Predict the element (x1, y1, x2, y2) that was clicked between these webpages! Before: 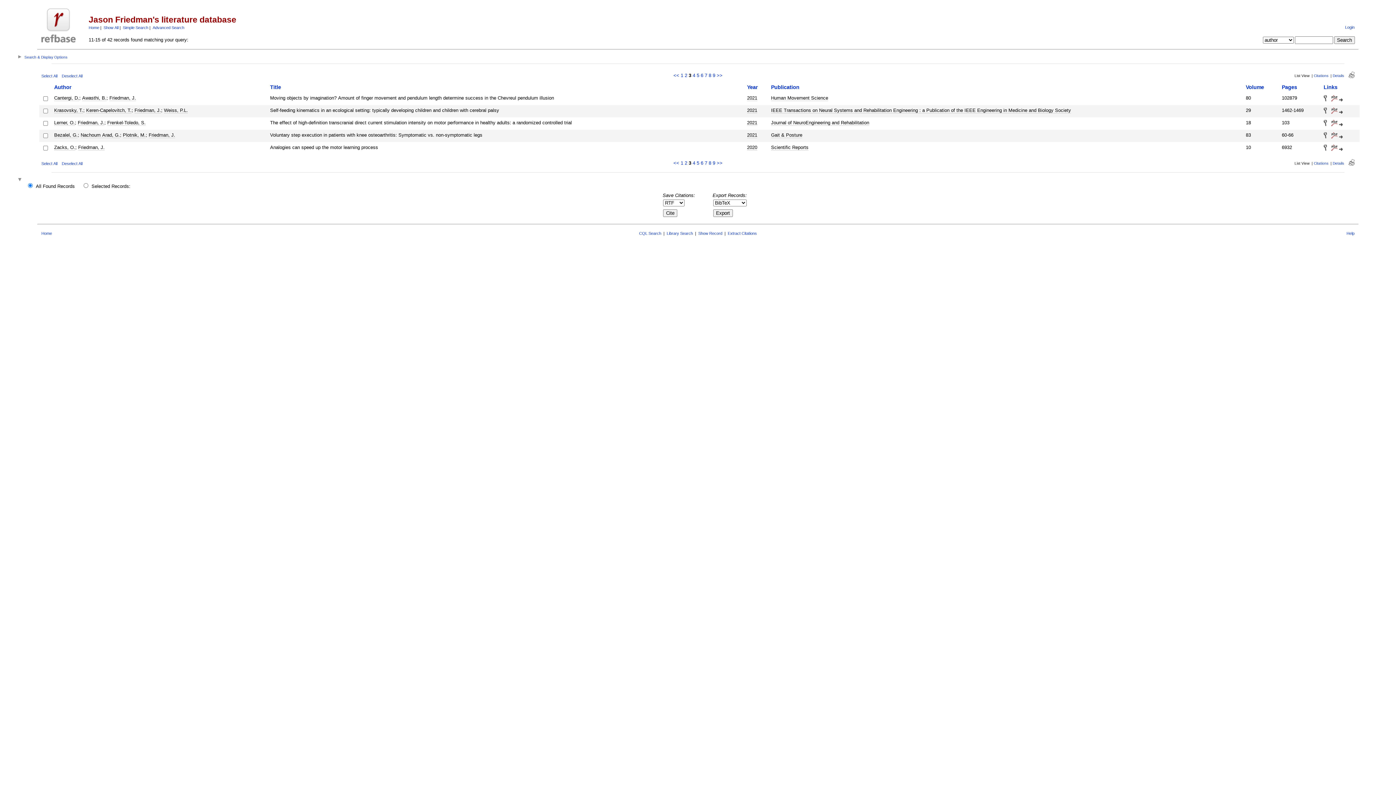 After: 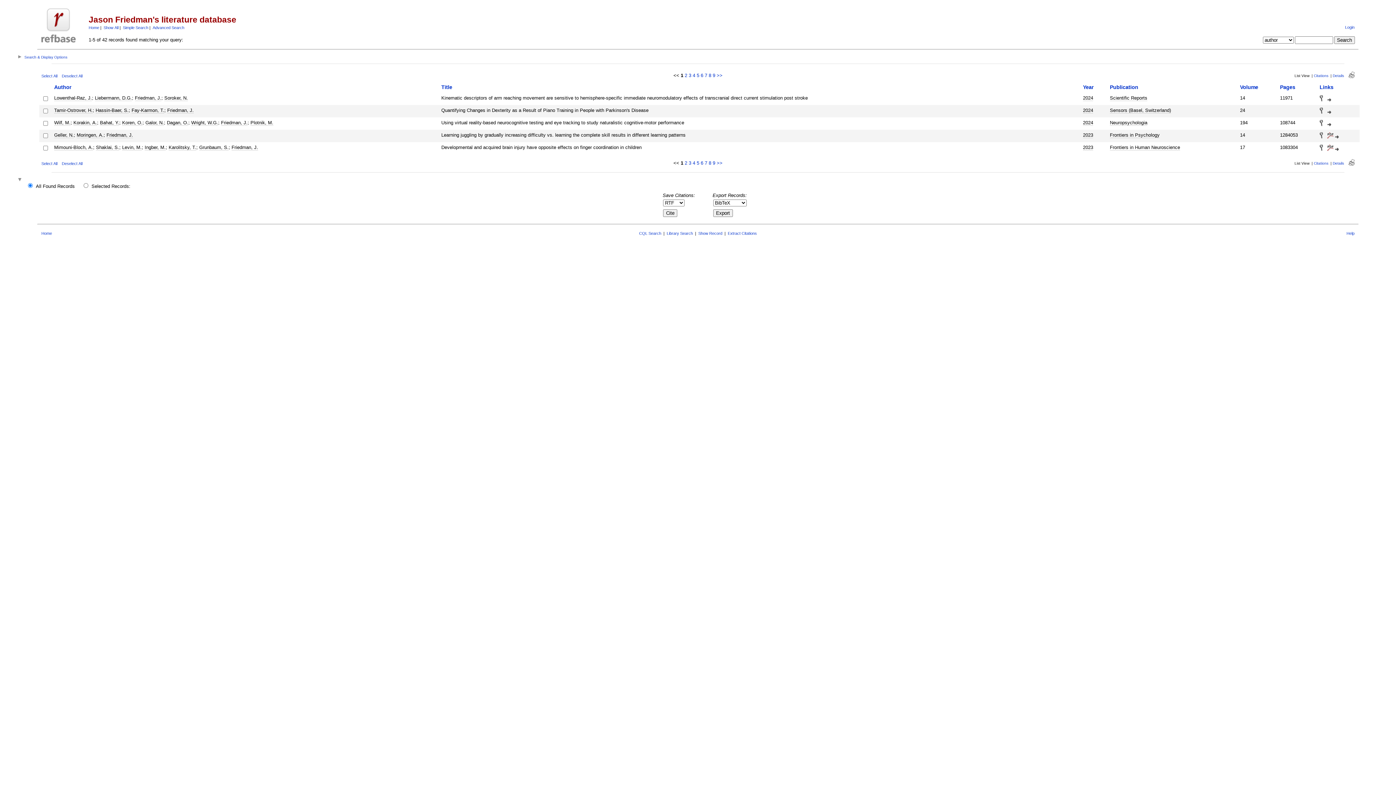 Action: bbox: (680, 160, 683, 165) label: 1